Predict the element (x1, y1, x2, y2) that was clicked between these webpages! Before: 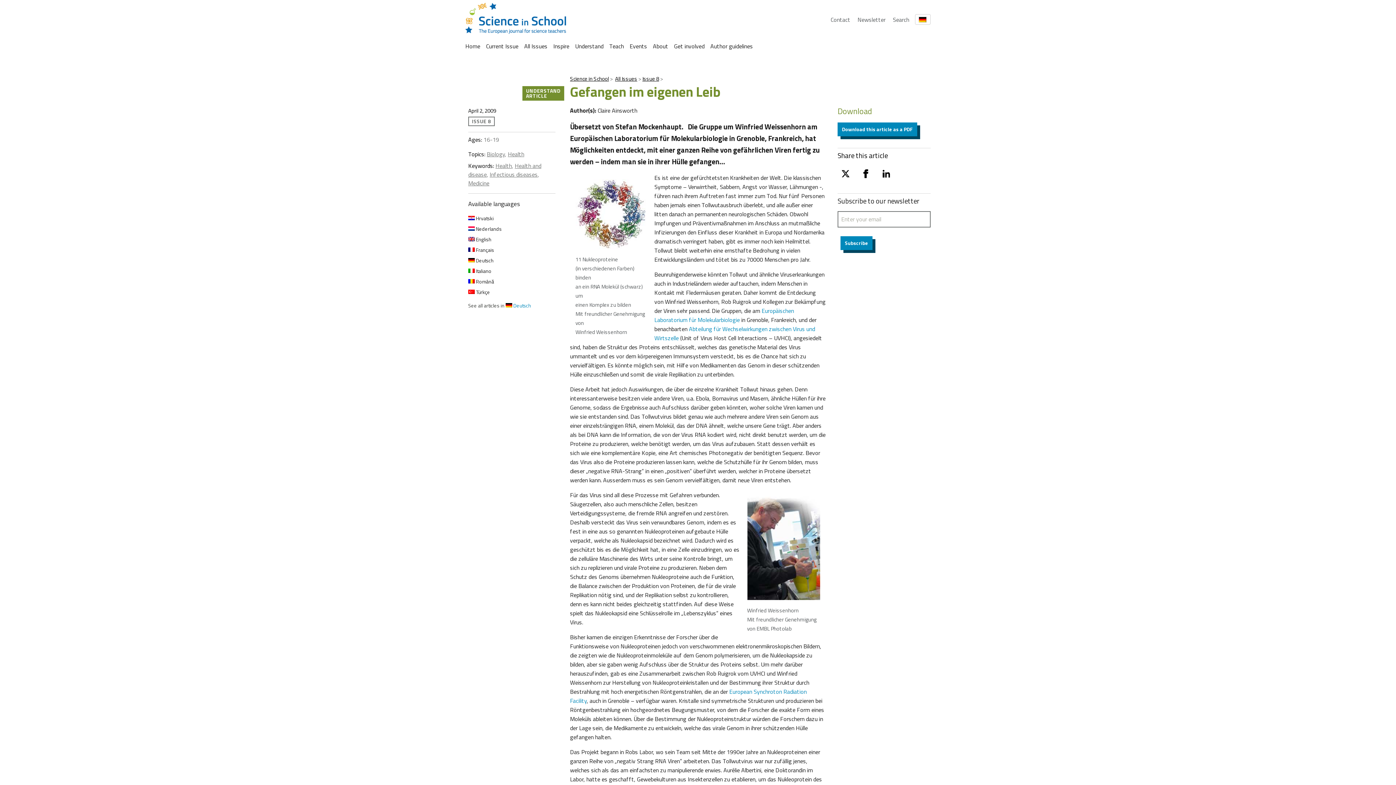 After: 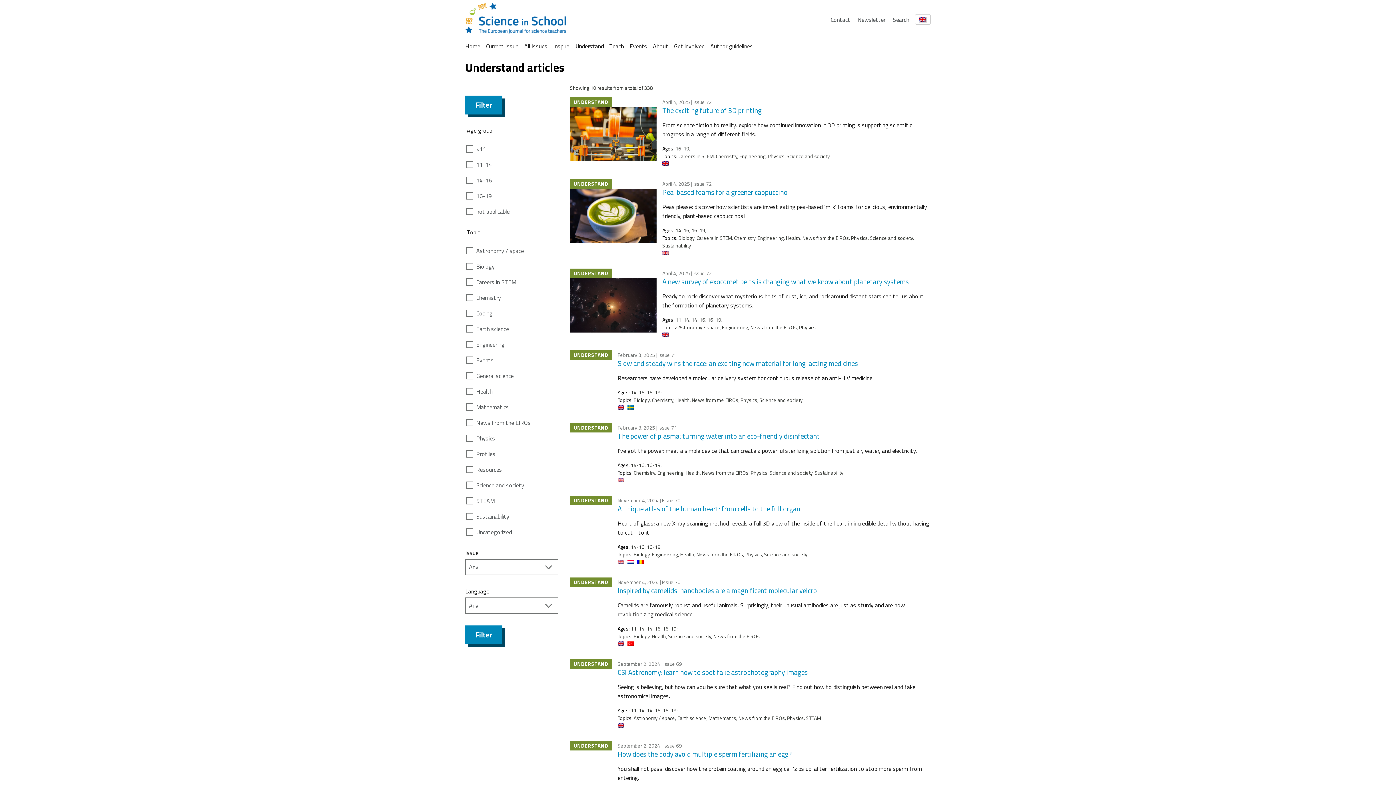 Action: label: Understand bbox: (575, 41, 603, 50)